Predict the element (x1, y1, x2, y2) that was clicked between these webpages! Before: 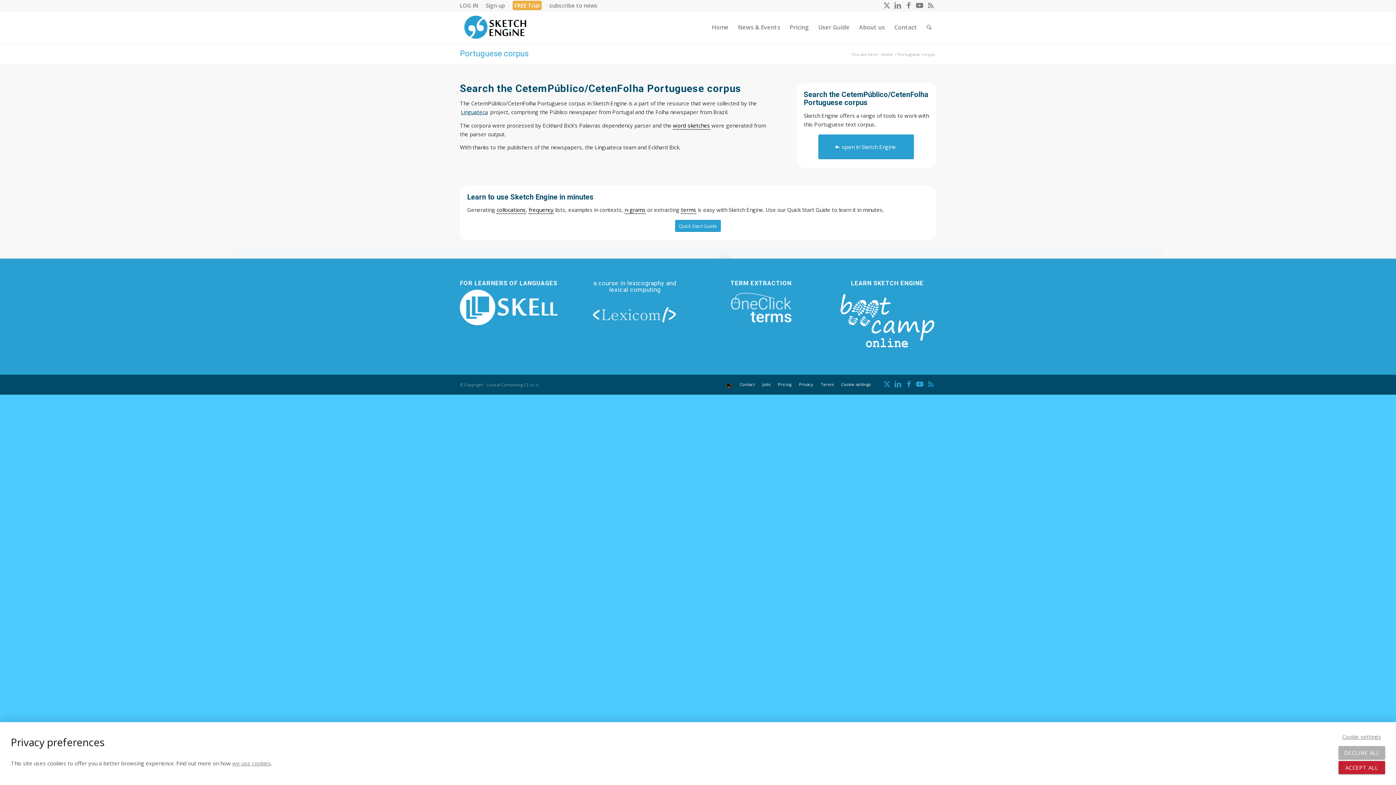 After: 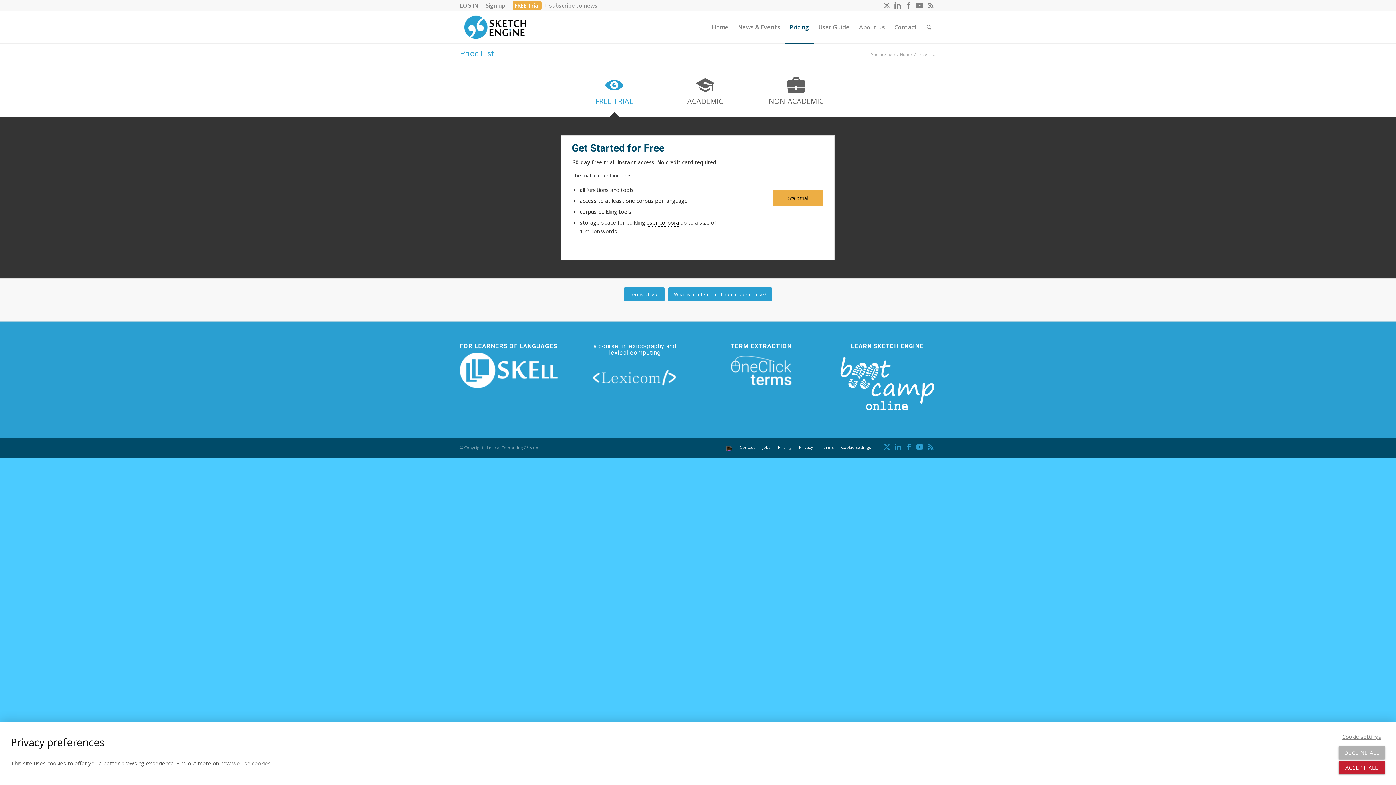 Action: label: Pricing bbox: (785, 11, 813, 43)